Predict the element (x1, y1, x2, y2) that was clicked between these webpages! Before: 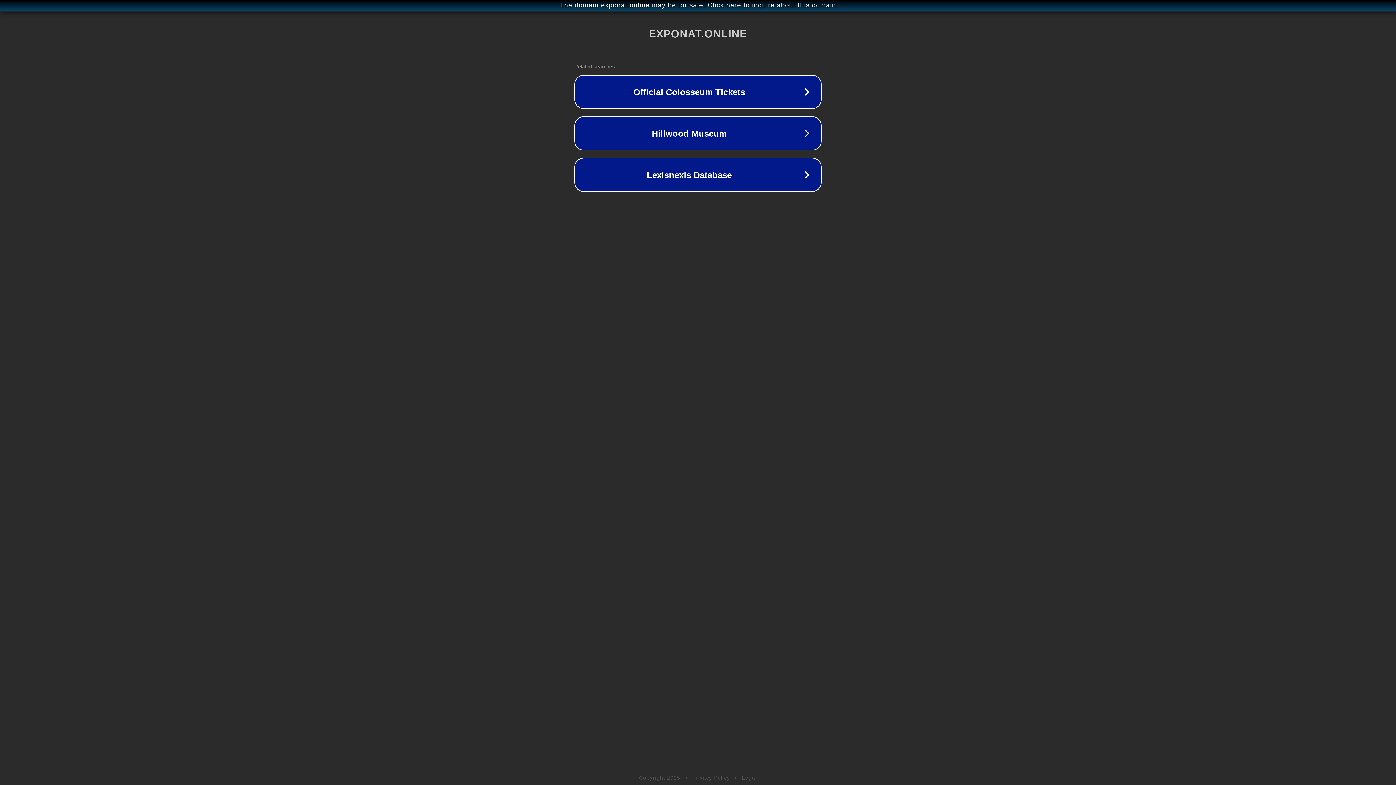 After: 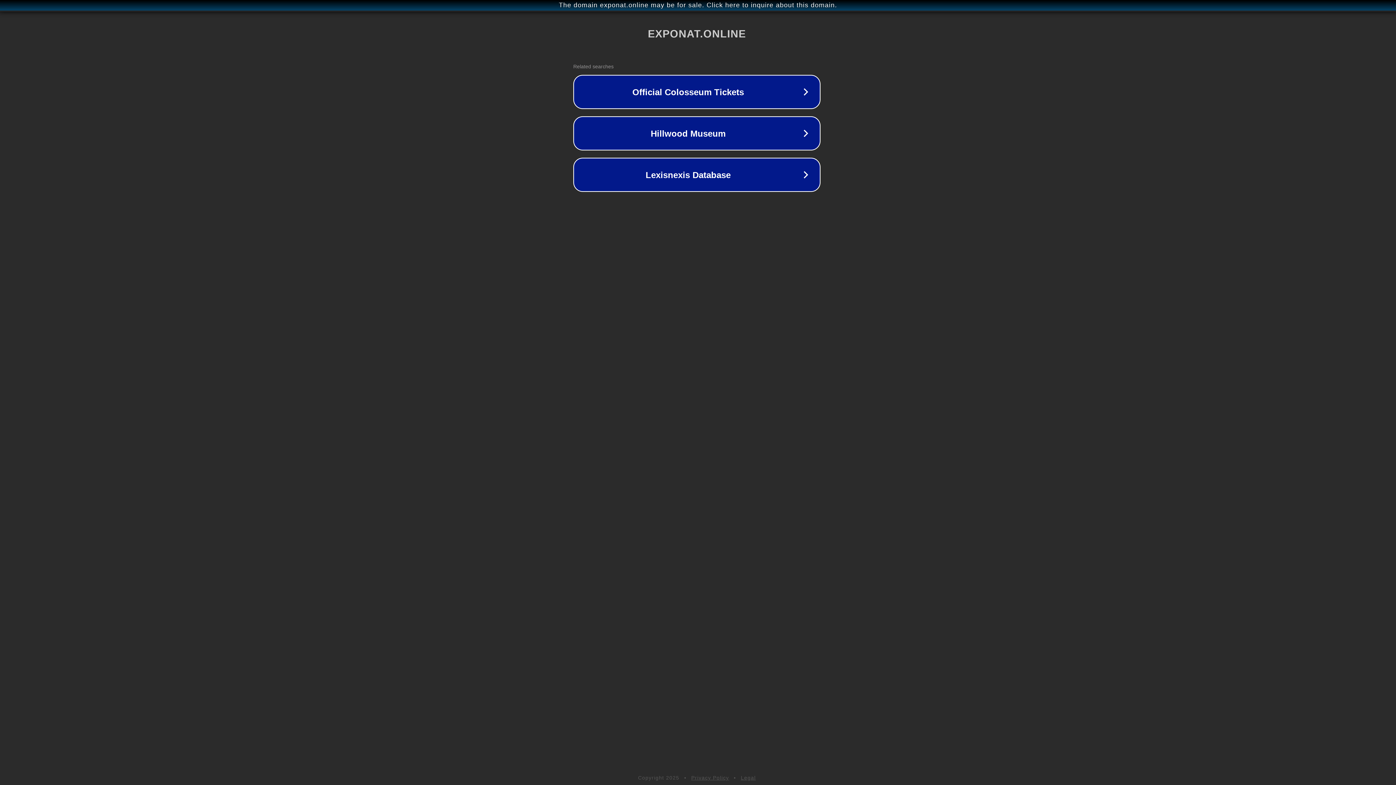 Action: bbox: (1, 1, 1397, 9) label: The domain exponat.online may be for sale. Click here to inquire about this domain.